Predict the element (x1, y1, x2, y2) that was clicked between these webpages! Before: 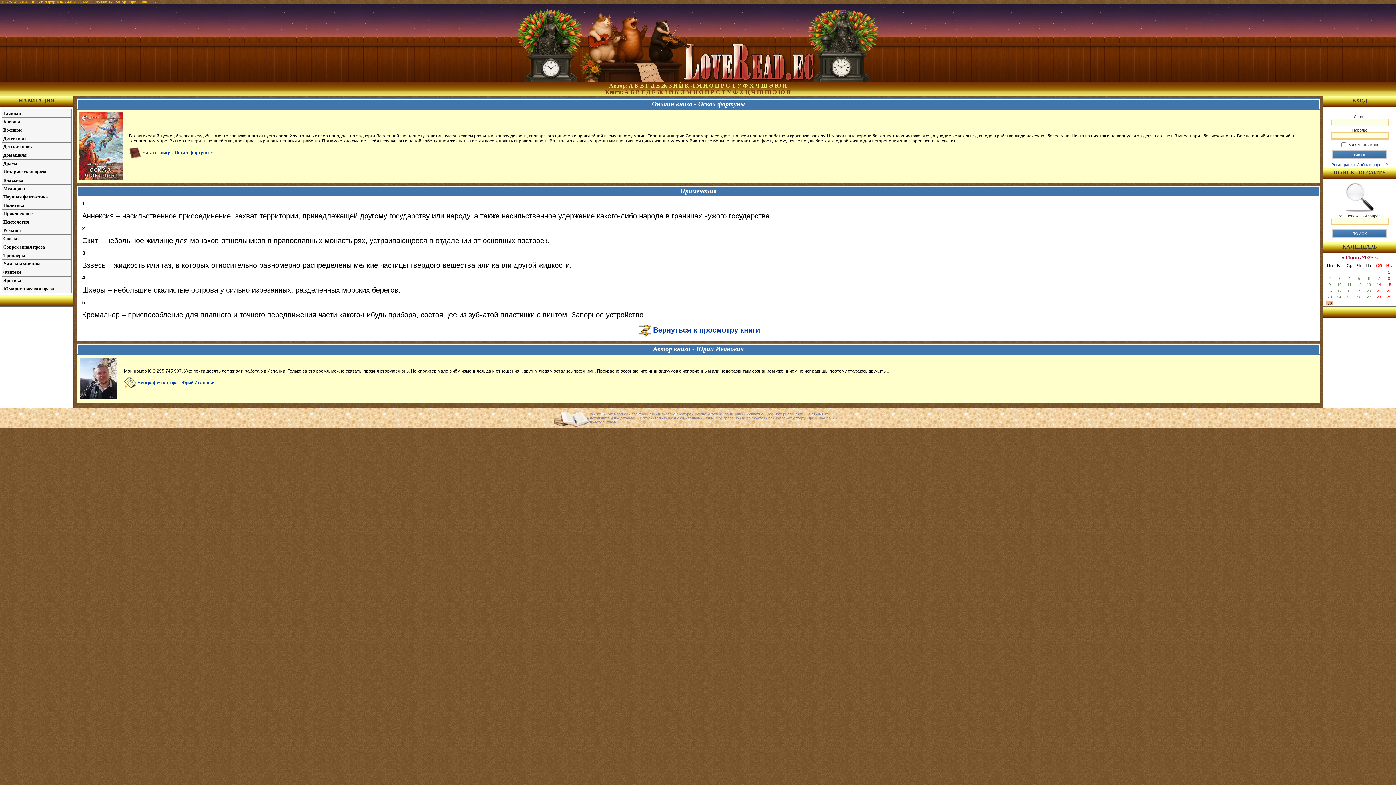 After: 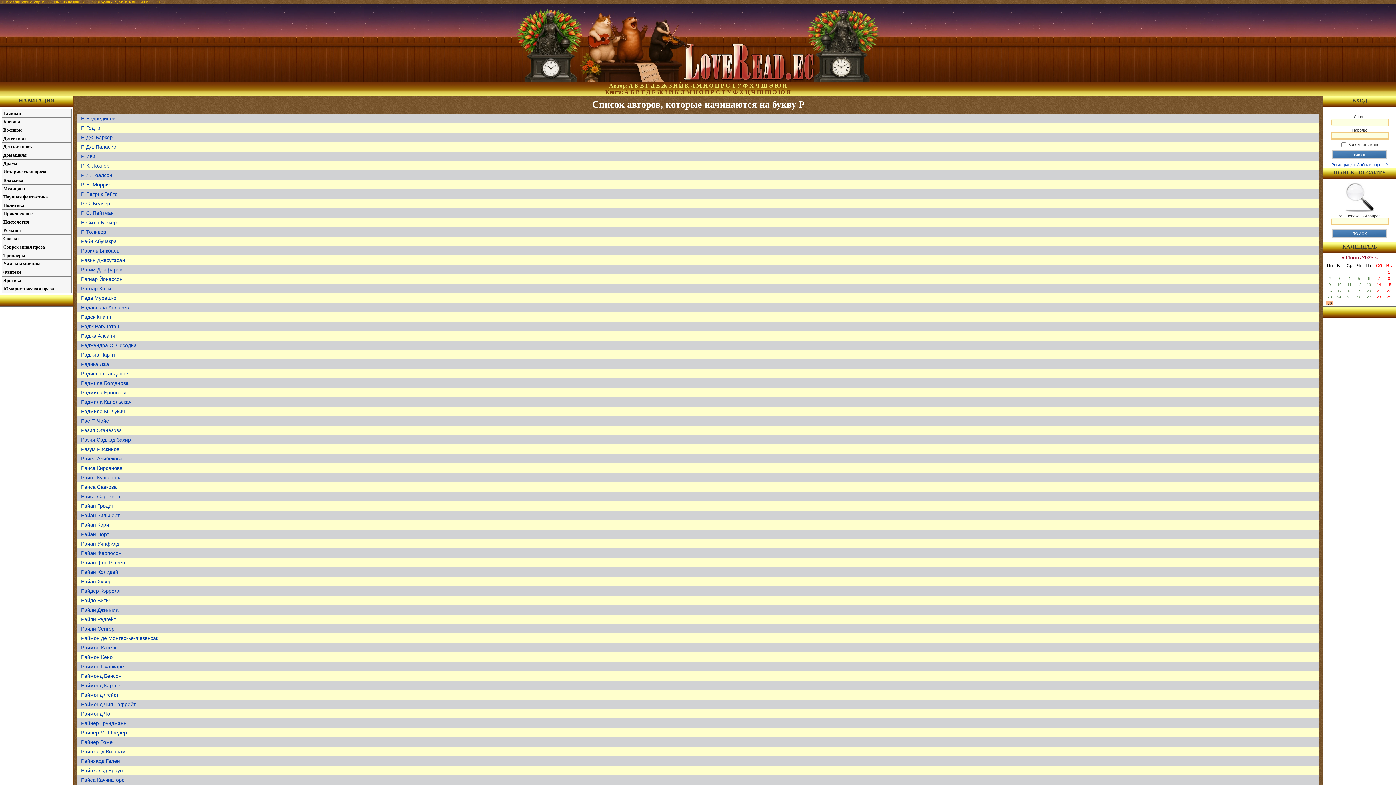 Action: label: Р bbox: (720, 82, 724, 88)